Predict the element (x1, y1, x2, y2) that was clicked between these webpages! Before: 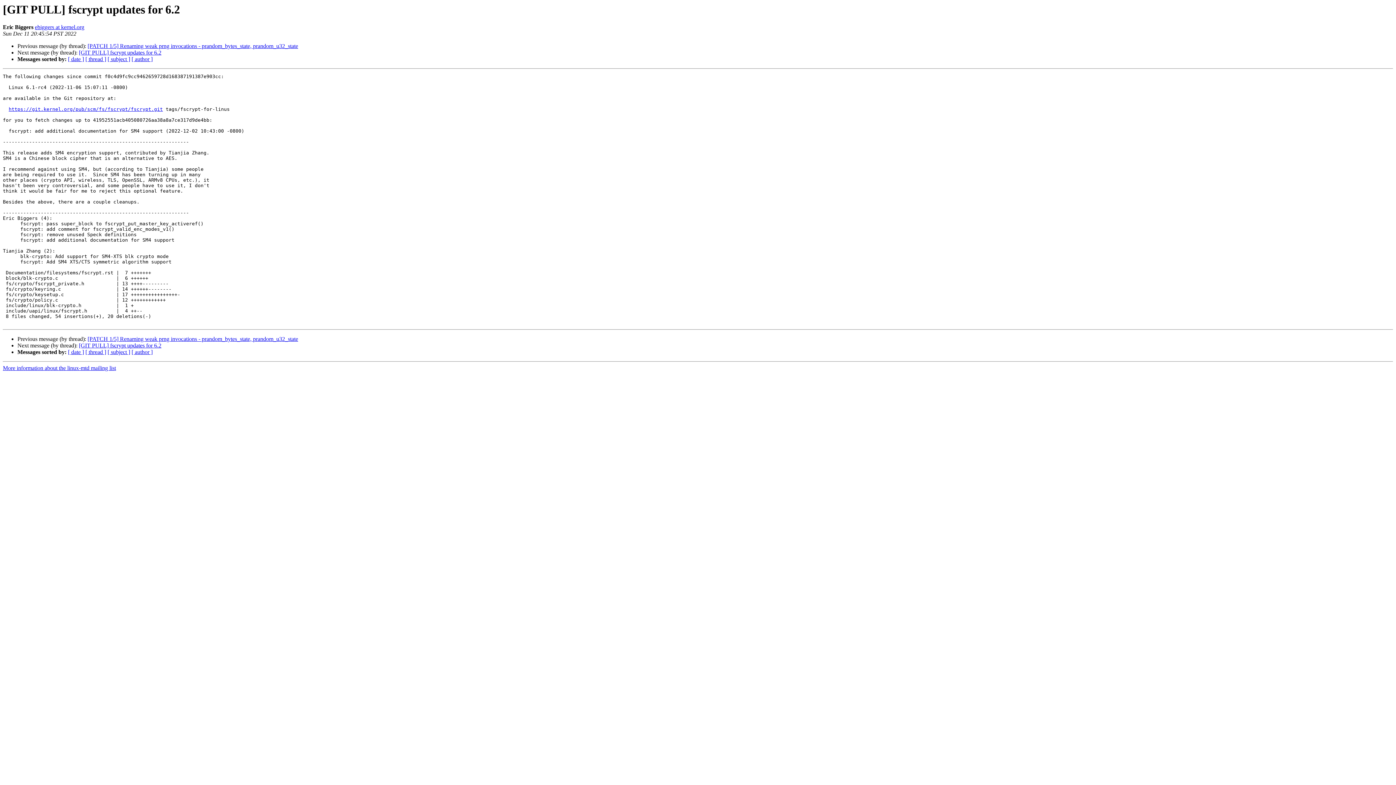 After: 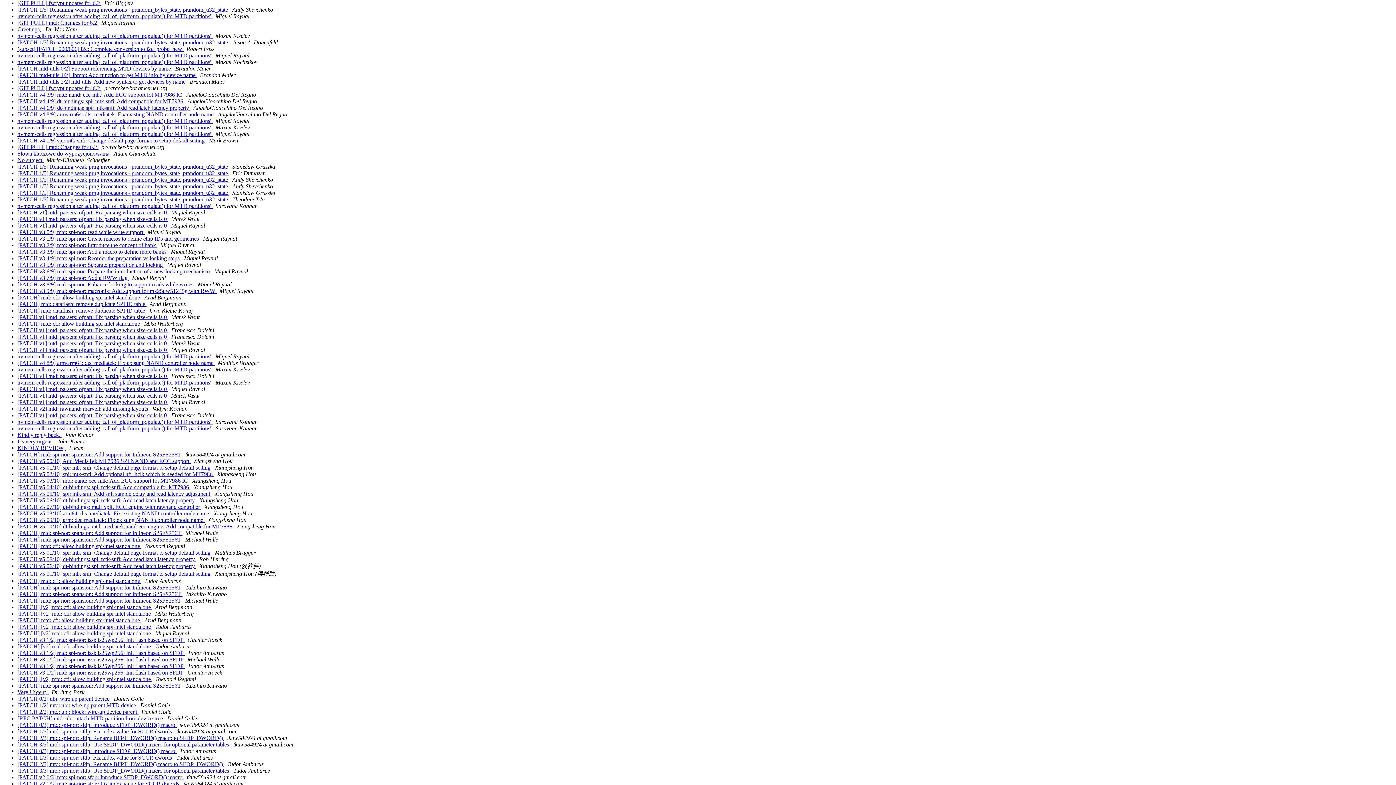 Action: label: [ date ] bbox: (68, 56, 84, 62)